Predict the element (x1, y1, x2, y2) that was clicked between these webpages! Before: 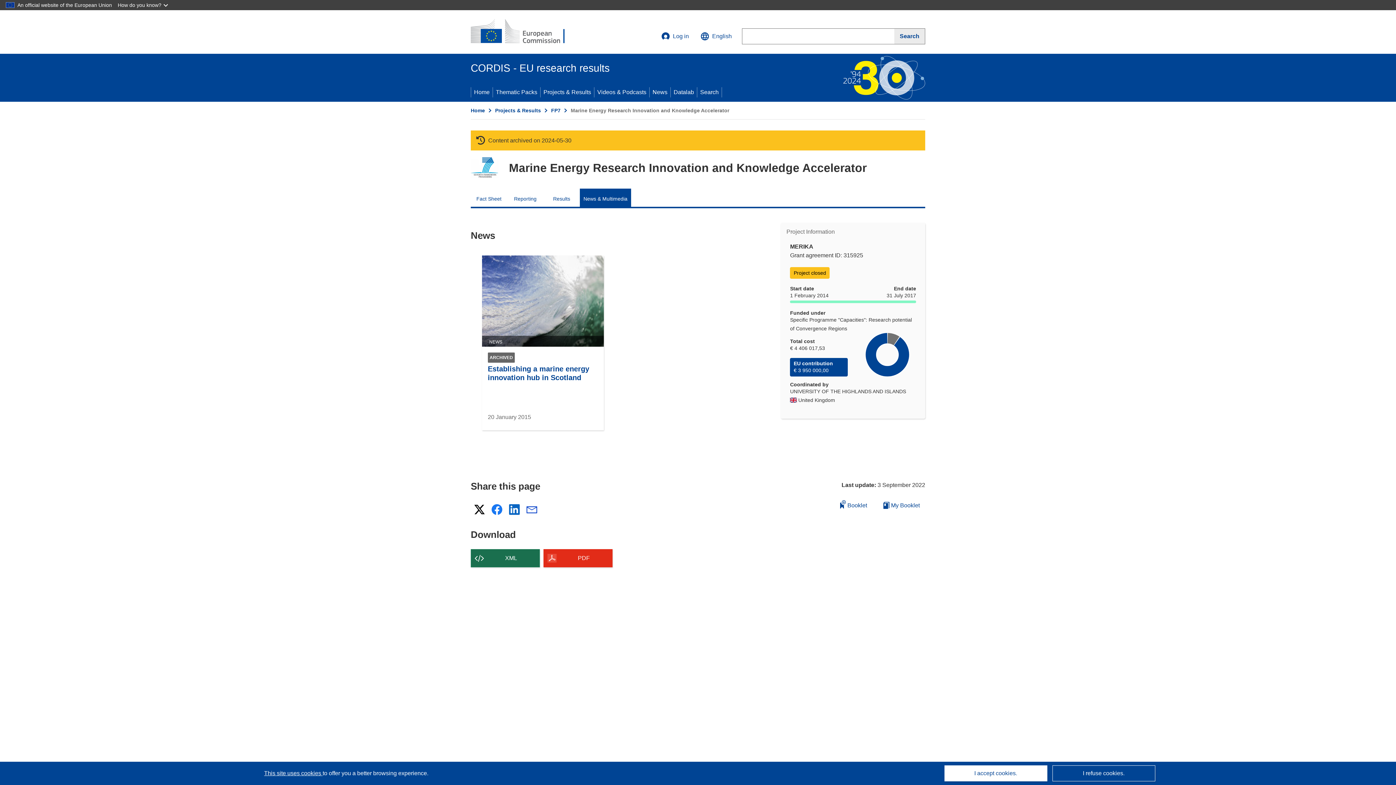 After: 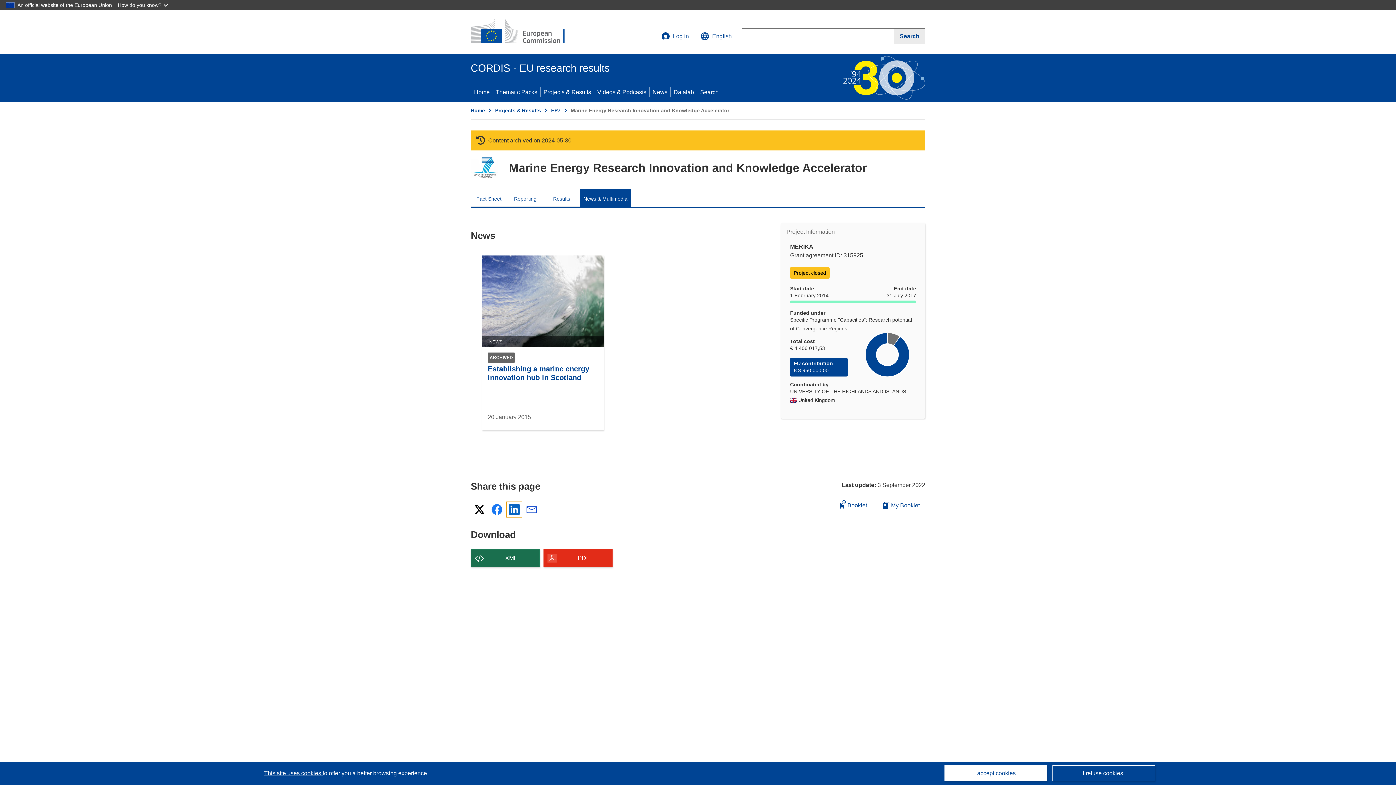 Action: label: LinkedIn bbox: (507, 502, 521, 517)